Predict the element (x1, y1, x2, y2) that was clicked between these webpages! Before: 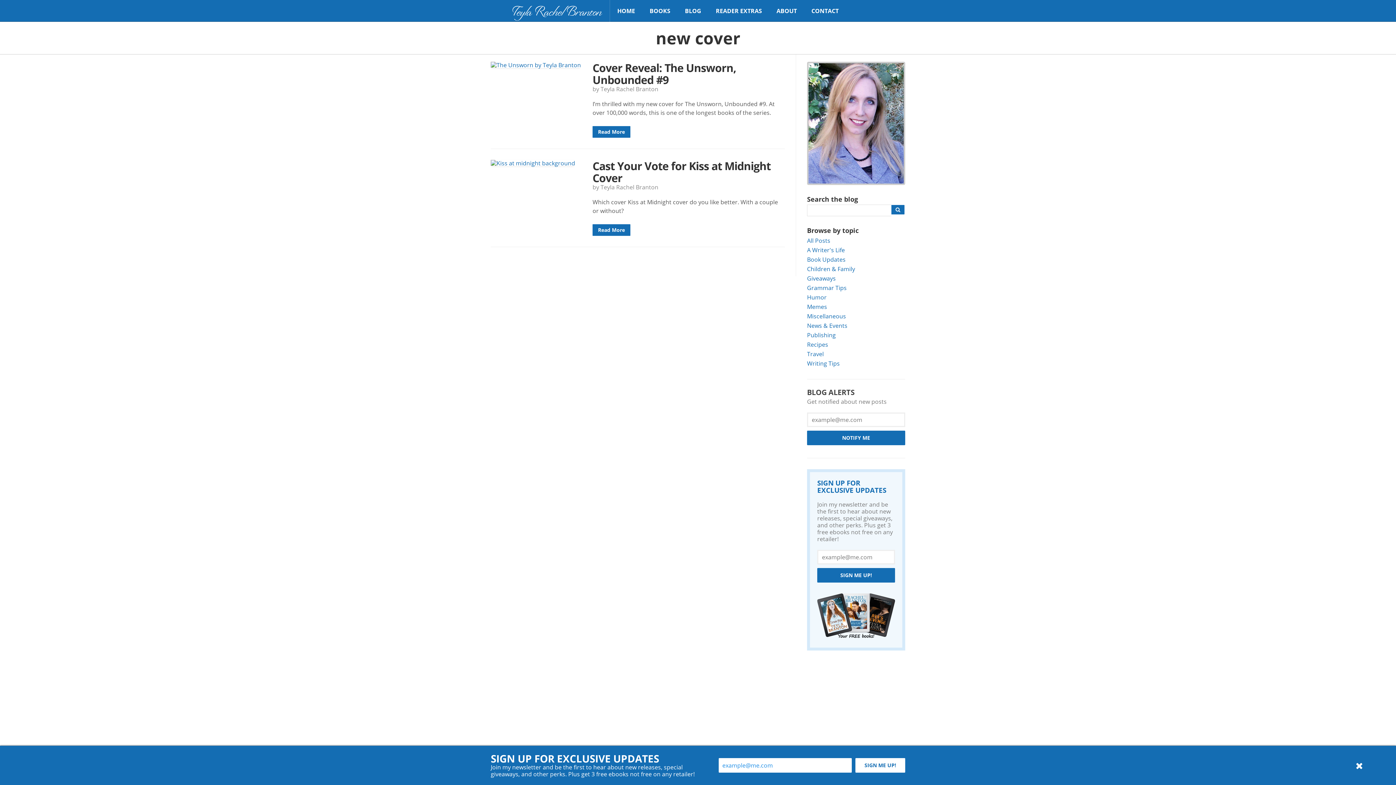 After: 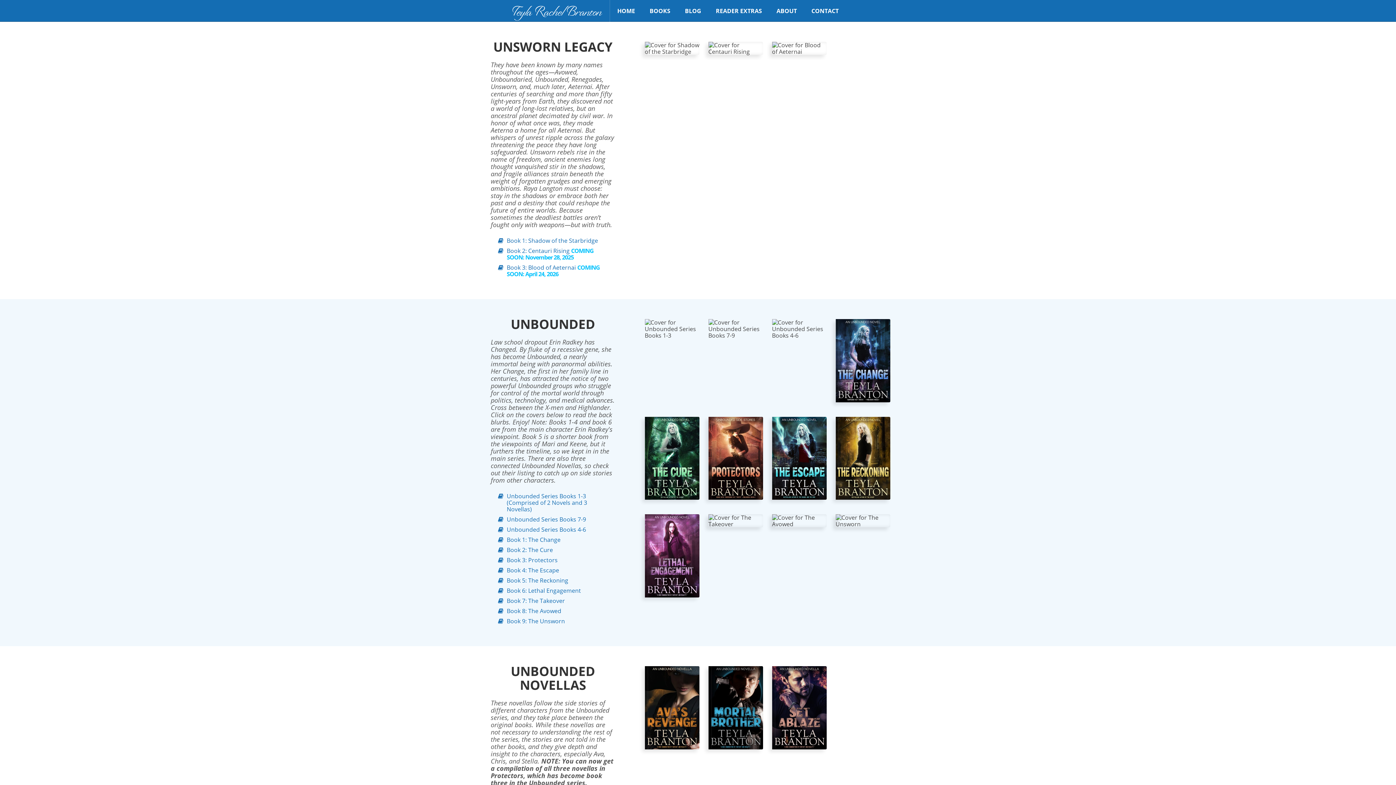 Action: bbox: (642, 0, 677, 21) label: BOOKS